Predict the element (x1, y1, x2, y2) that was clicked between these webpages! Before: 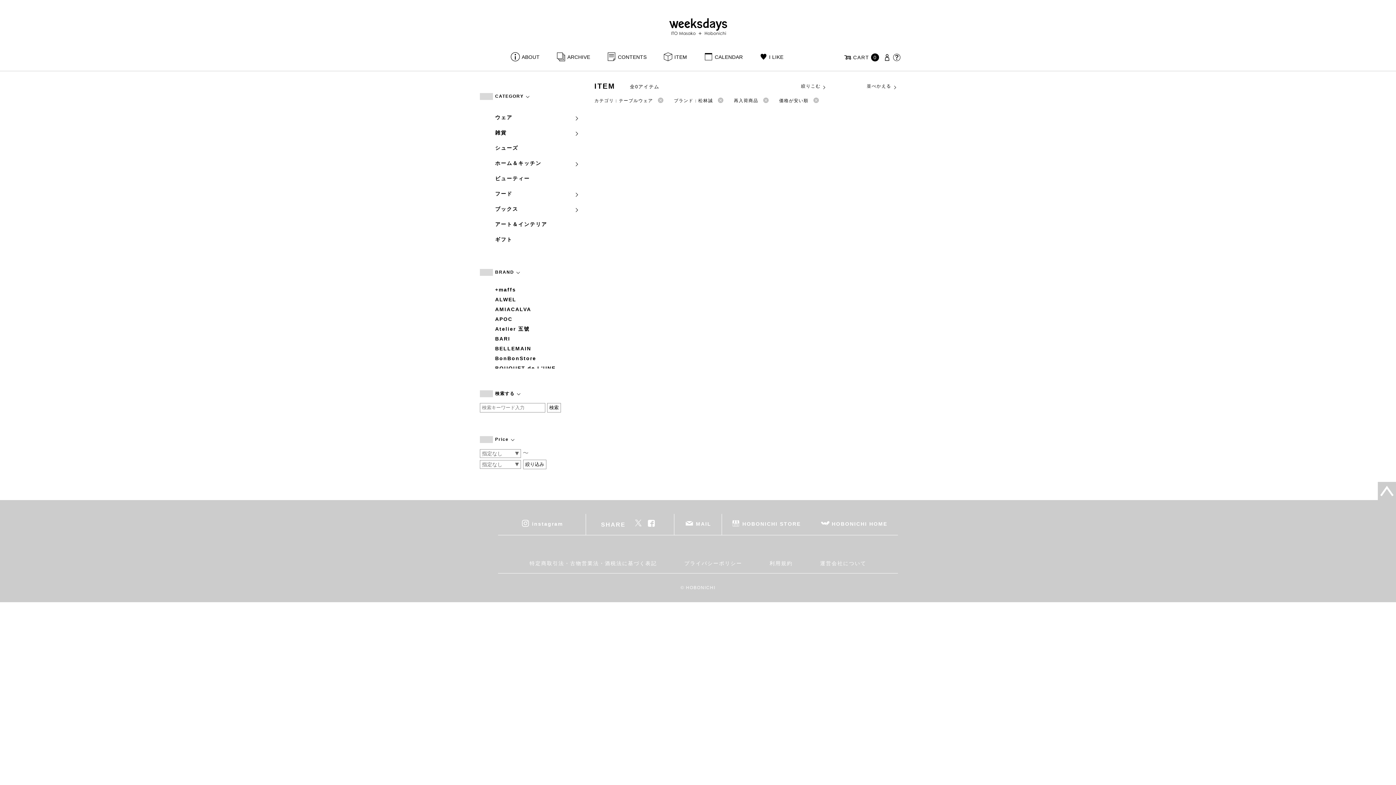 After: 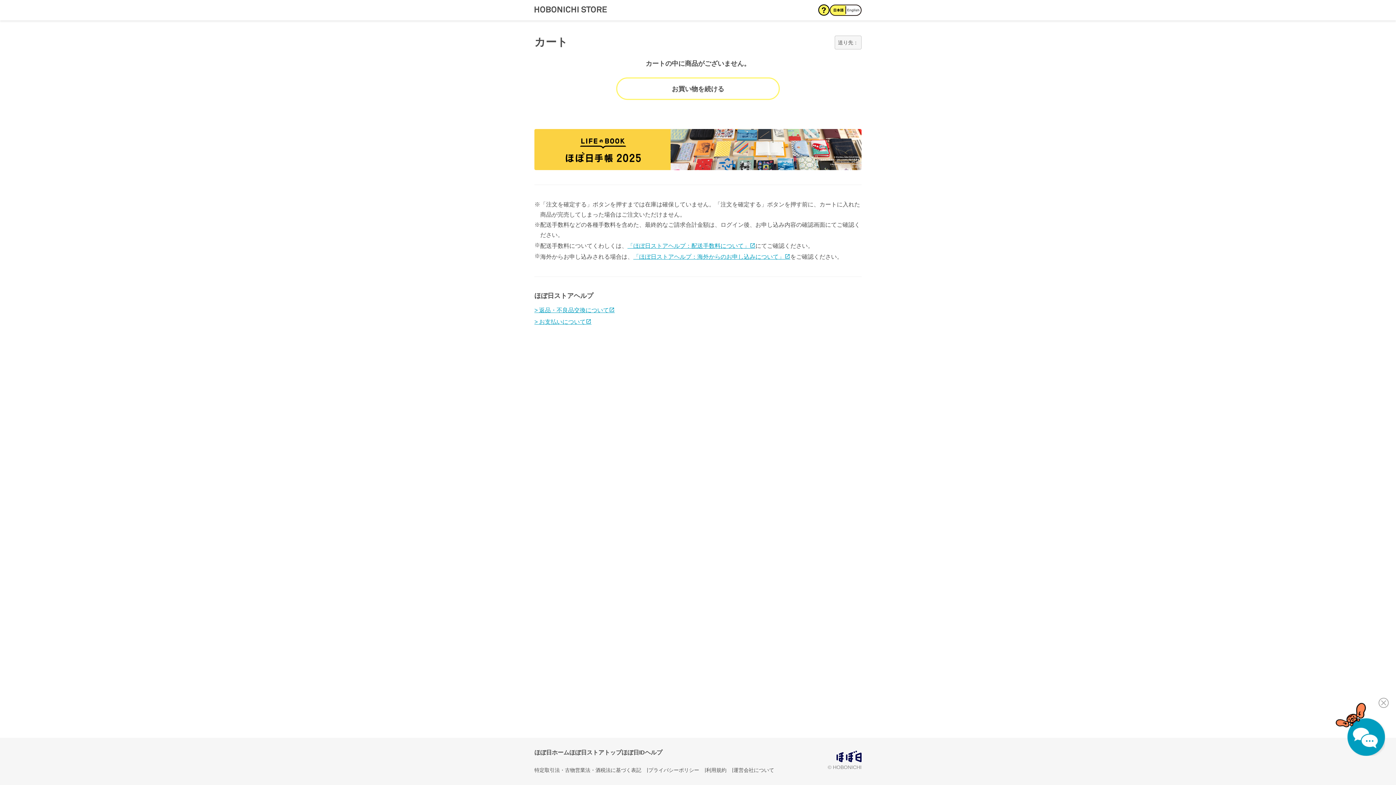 Action: bbox: (843, 52, 883, 61) label: CART
0